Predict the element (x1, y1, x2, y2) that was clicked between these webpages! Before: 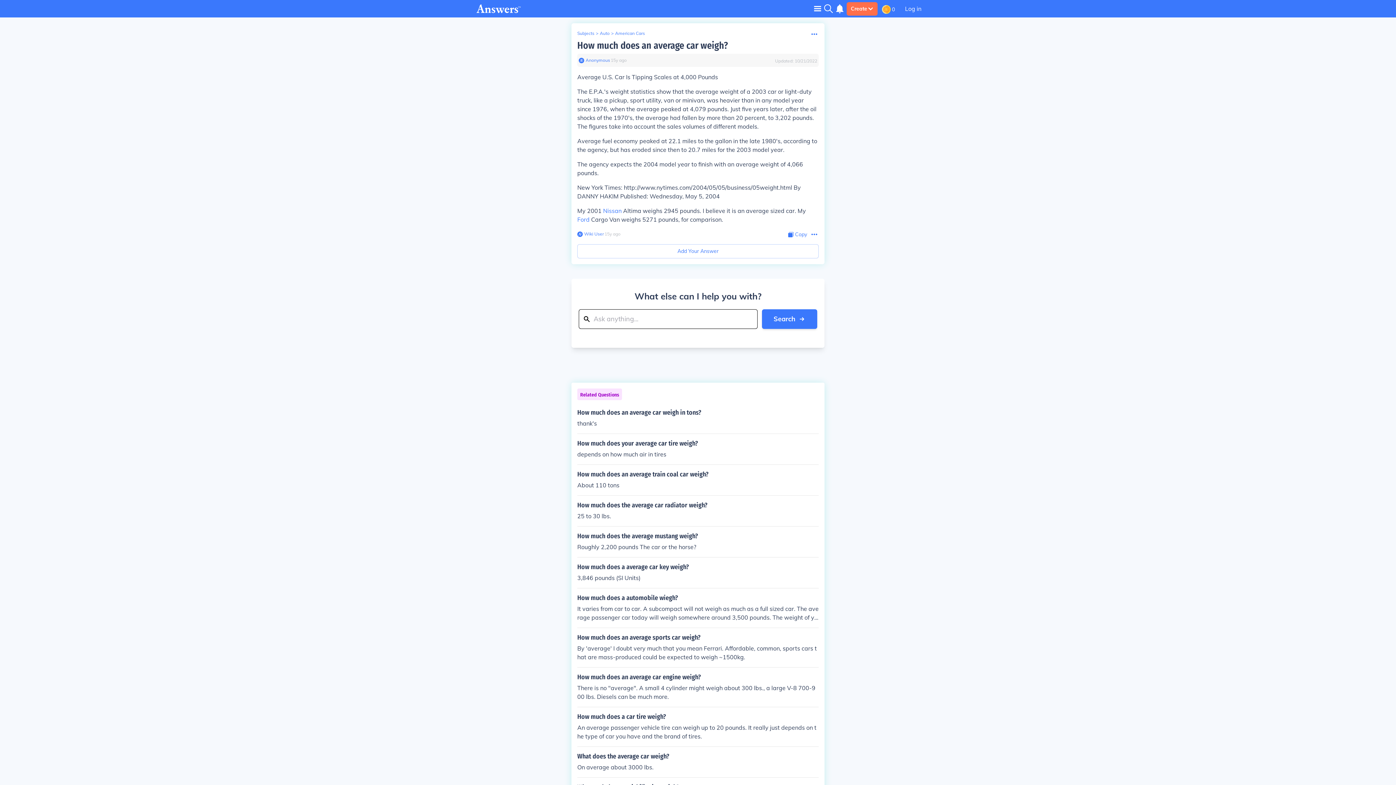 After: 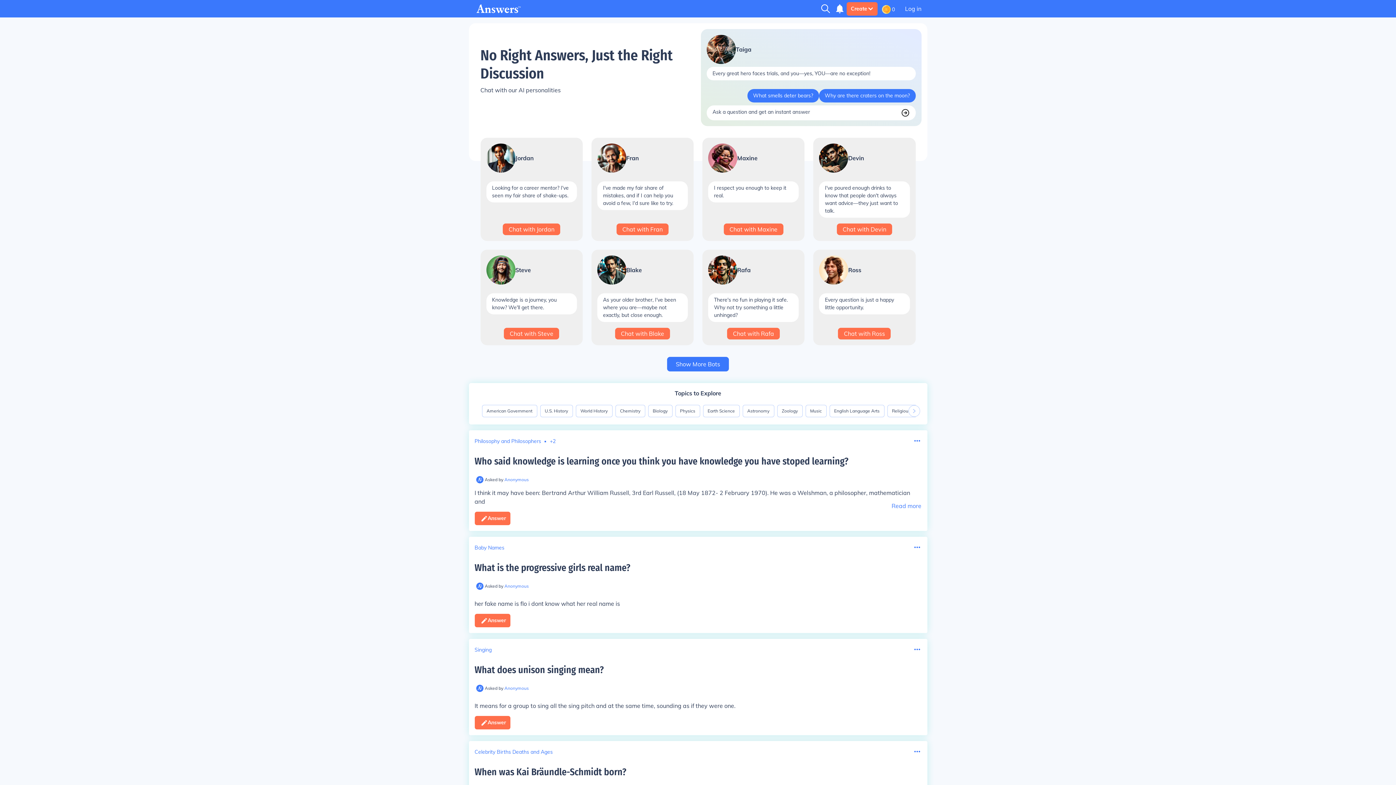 Action: bbox: (476, 4, 521, 13)